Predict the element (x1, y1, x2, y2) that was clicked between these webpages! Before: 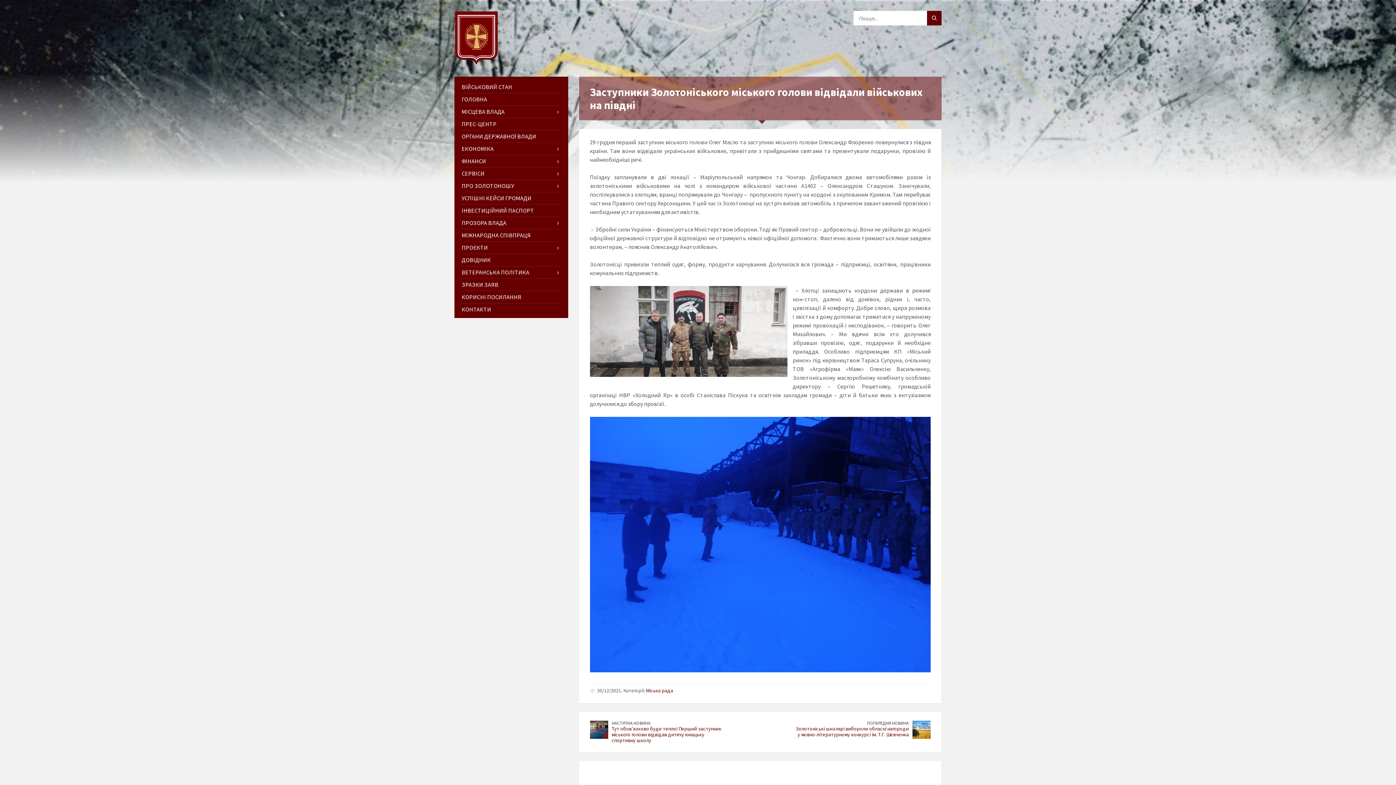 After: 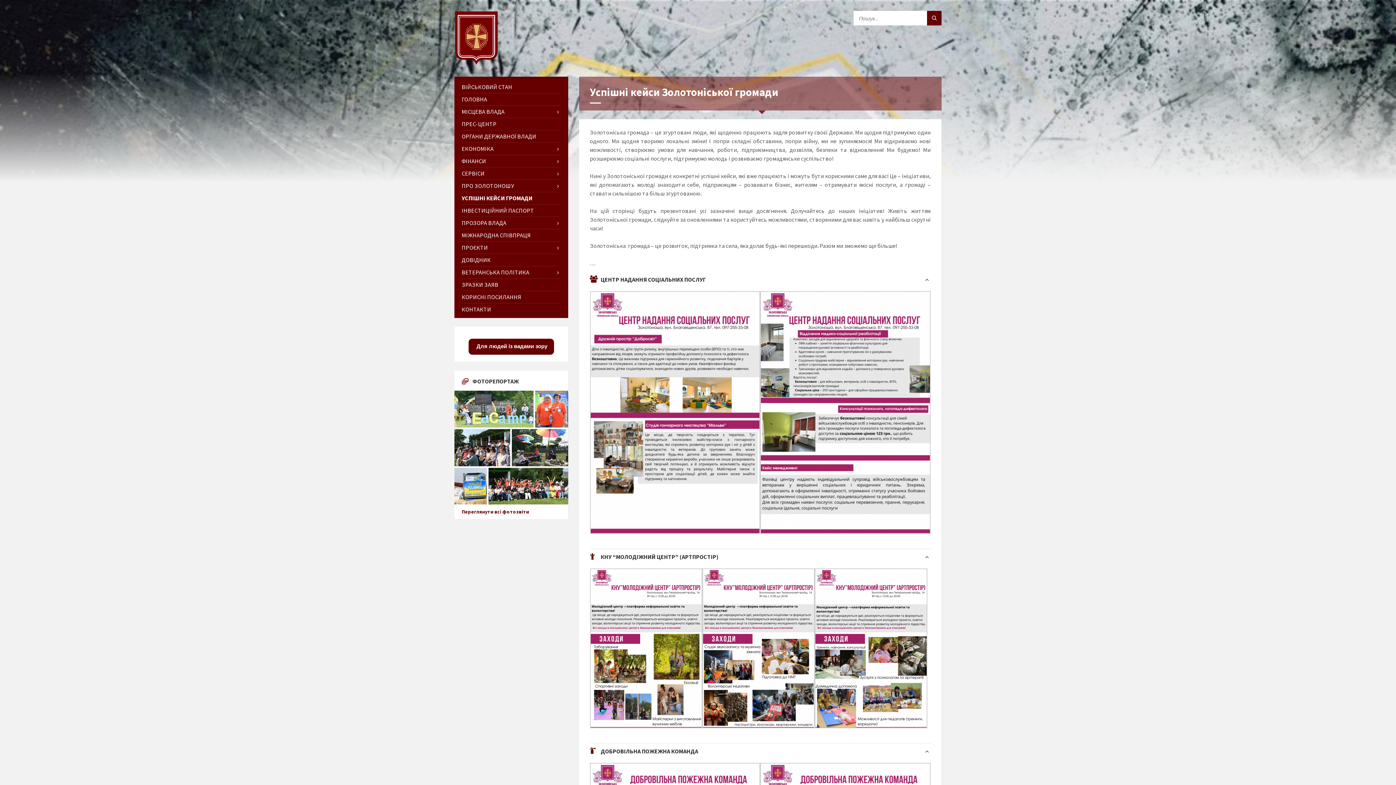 Action: label: УСПІШНІ КЕЙСИ ГРОМАДИ bbox: (461, 192, 560, 204)